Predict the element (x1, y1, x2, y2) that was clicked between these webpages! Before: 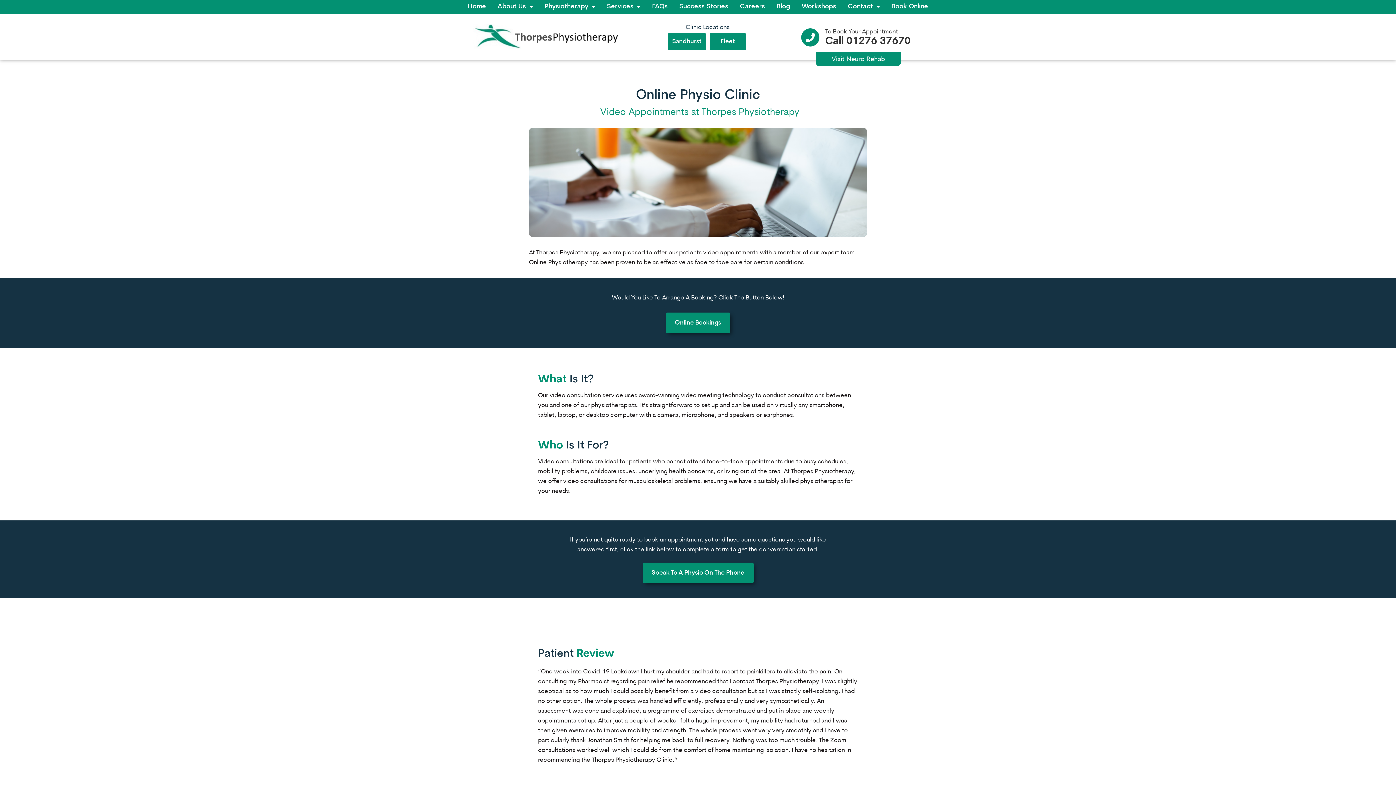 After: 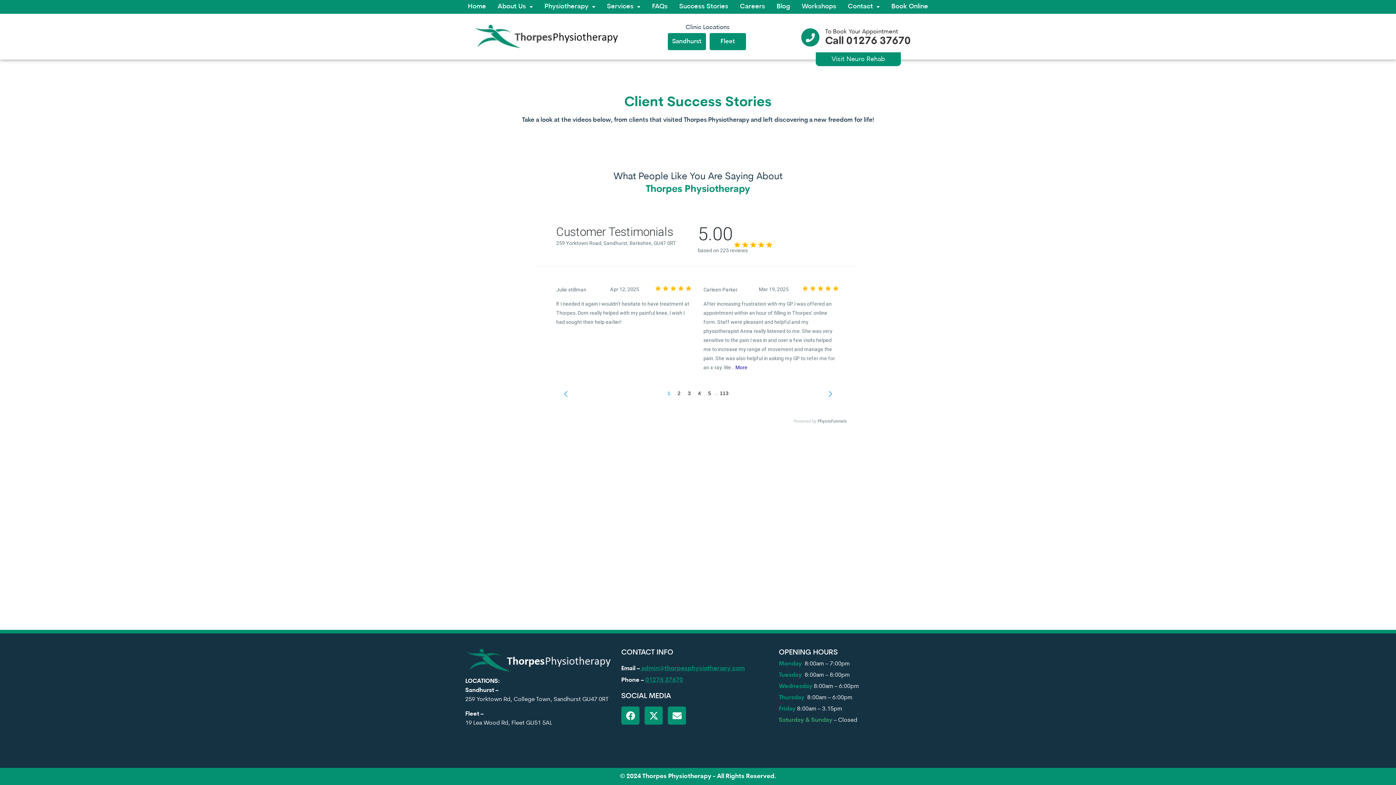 Action: bbox: (673, 1, 734, 12) label: Success Stories